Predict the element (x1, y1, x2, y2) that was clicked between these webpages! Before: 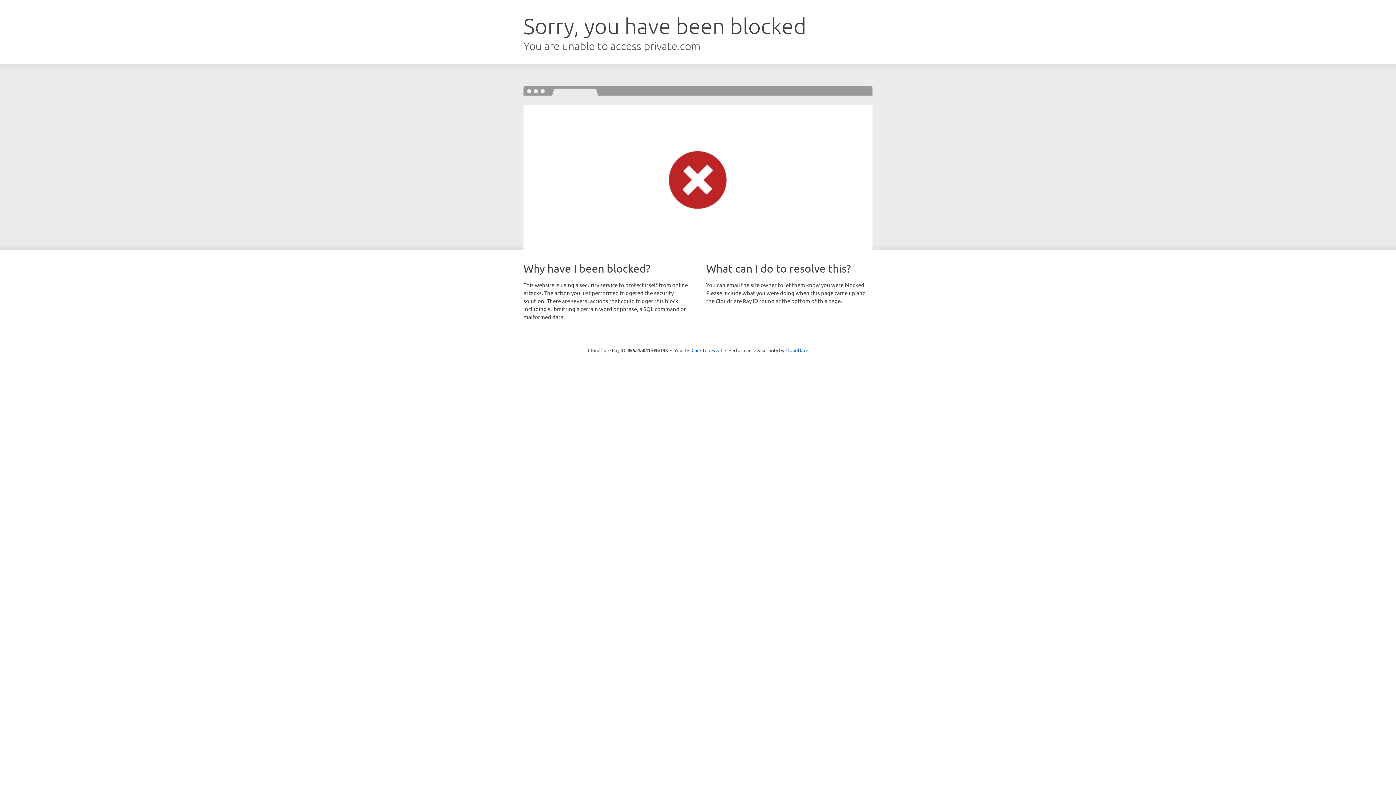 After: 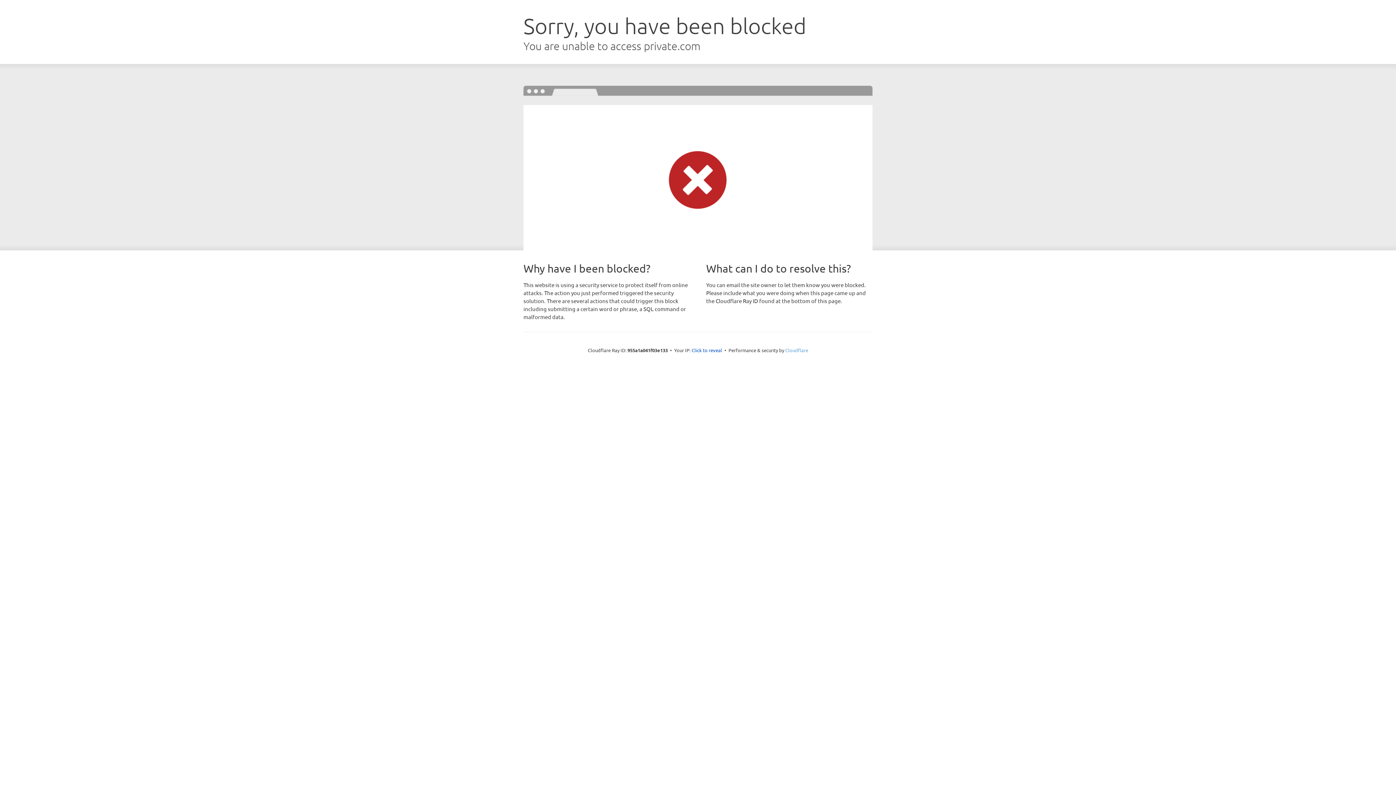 Action: label: Cloudflare bbox: (785, 347, 808, 353)